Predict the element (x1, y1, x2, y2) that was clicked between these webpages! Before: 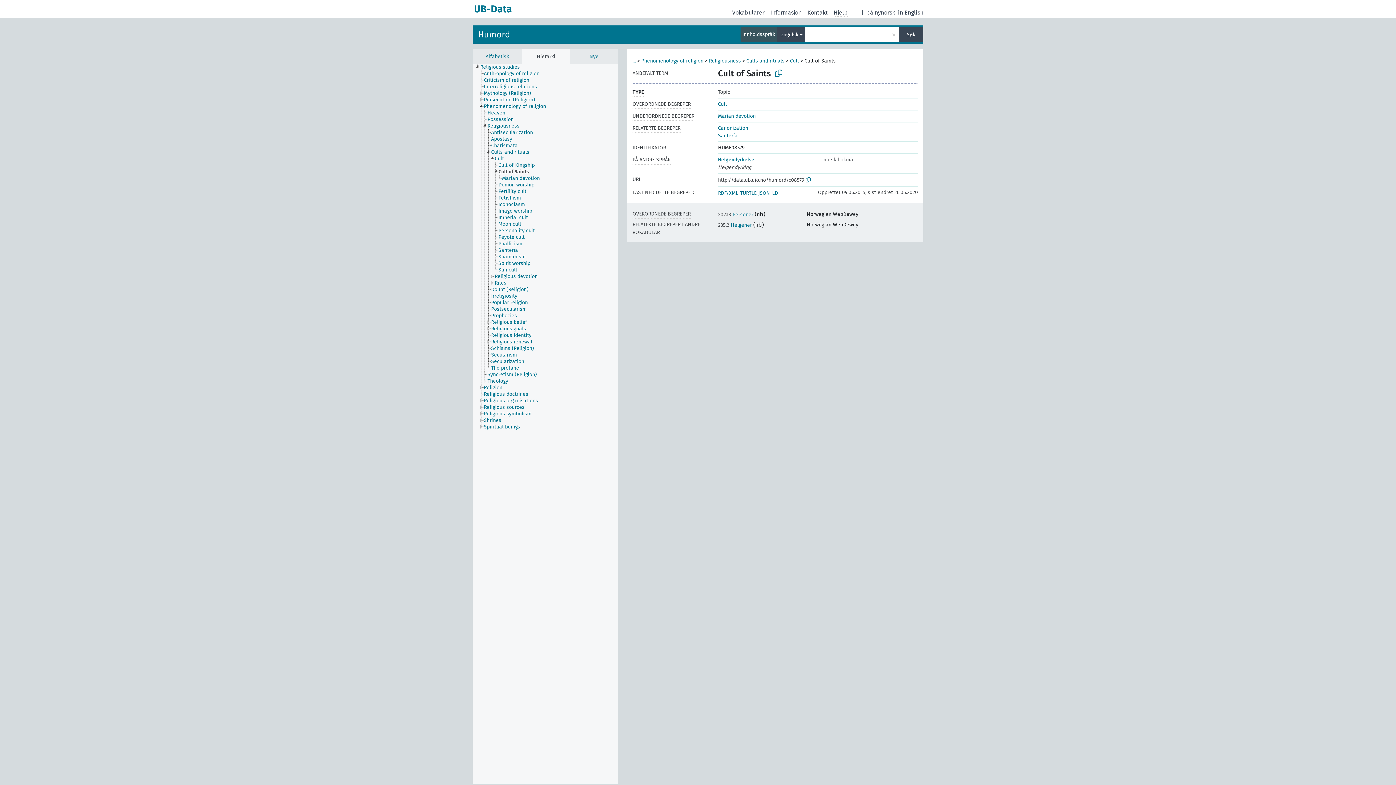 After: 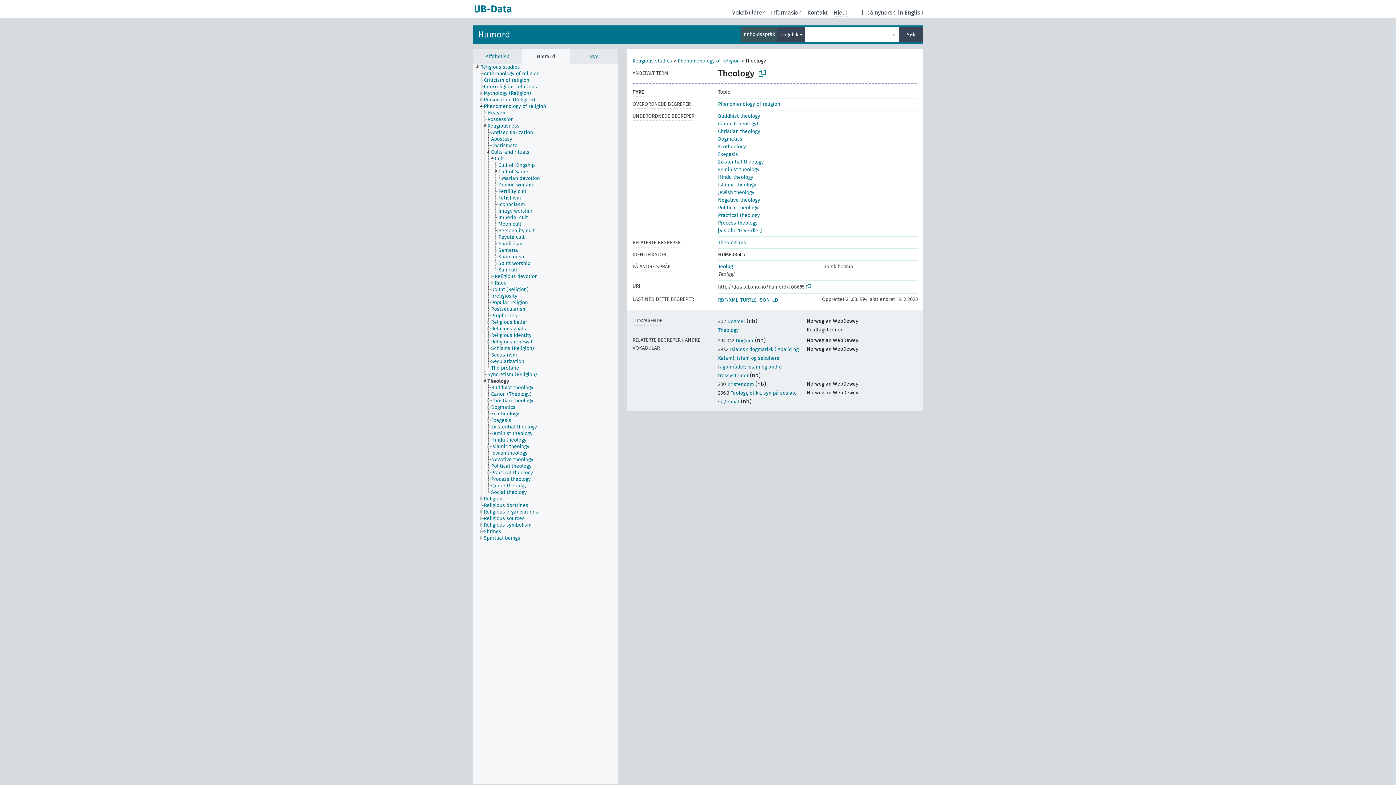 Action: label: Theology bbox: (487, 378, 514, 384)